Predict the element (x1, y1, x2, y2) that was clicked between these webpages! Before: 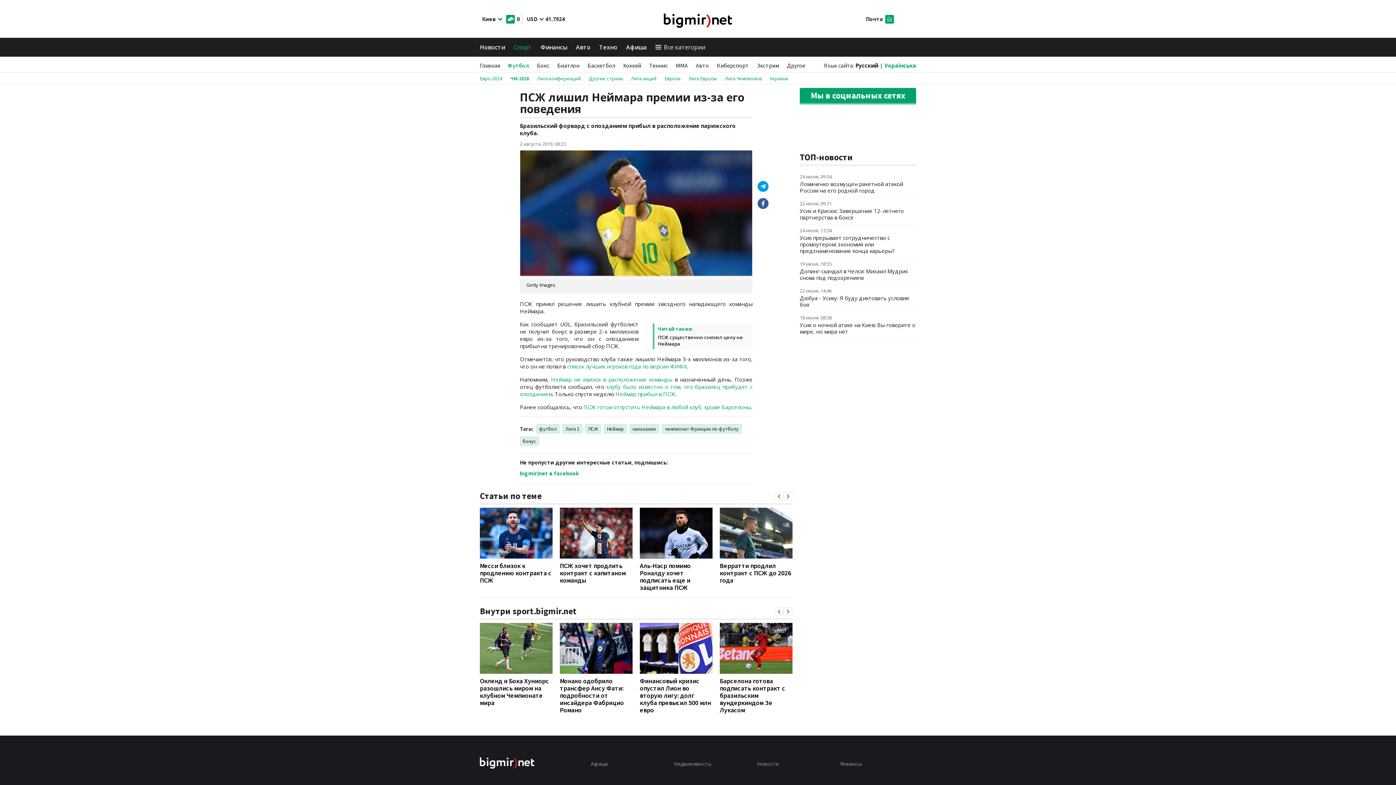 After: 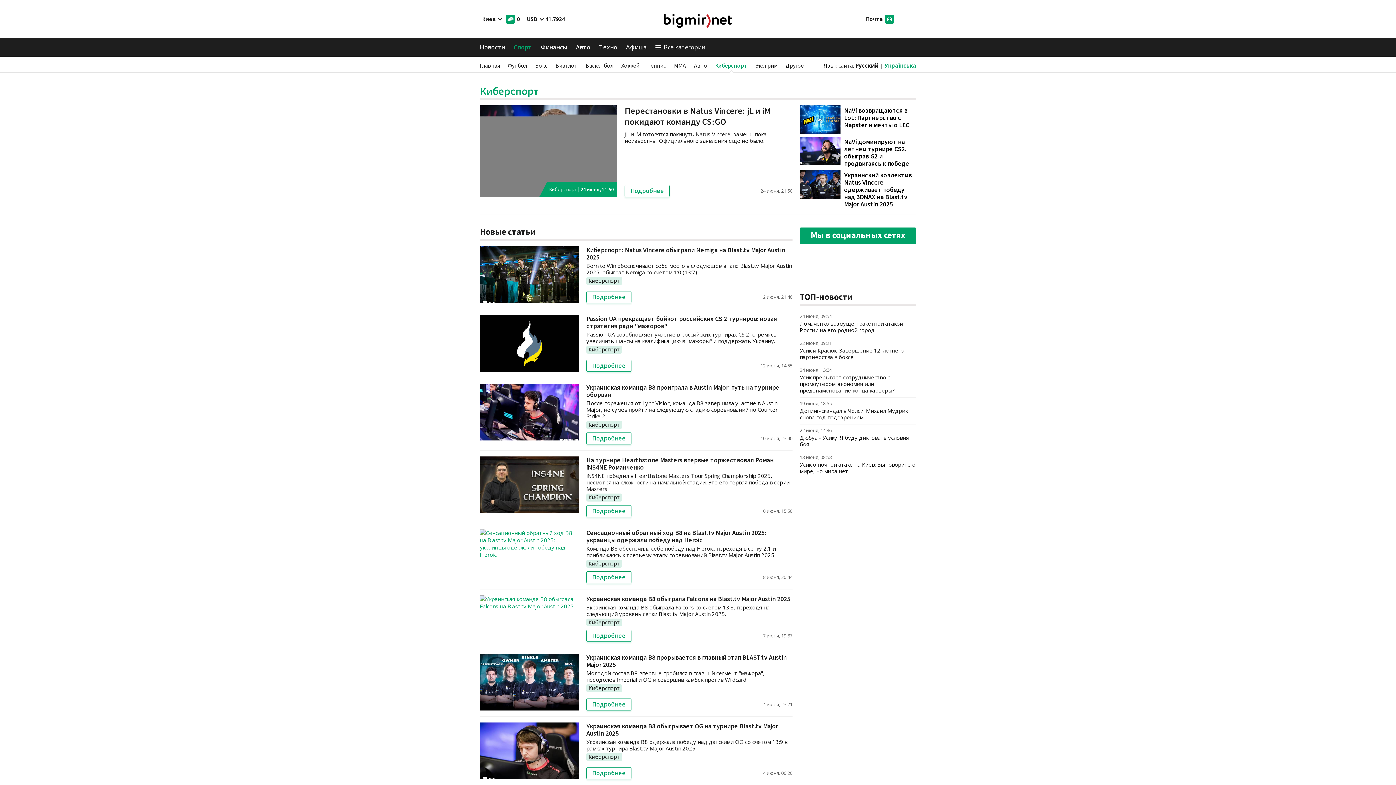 Action: label: Киберспорт bbox: (717, 61, 749, 69)